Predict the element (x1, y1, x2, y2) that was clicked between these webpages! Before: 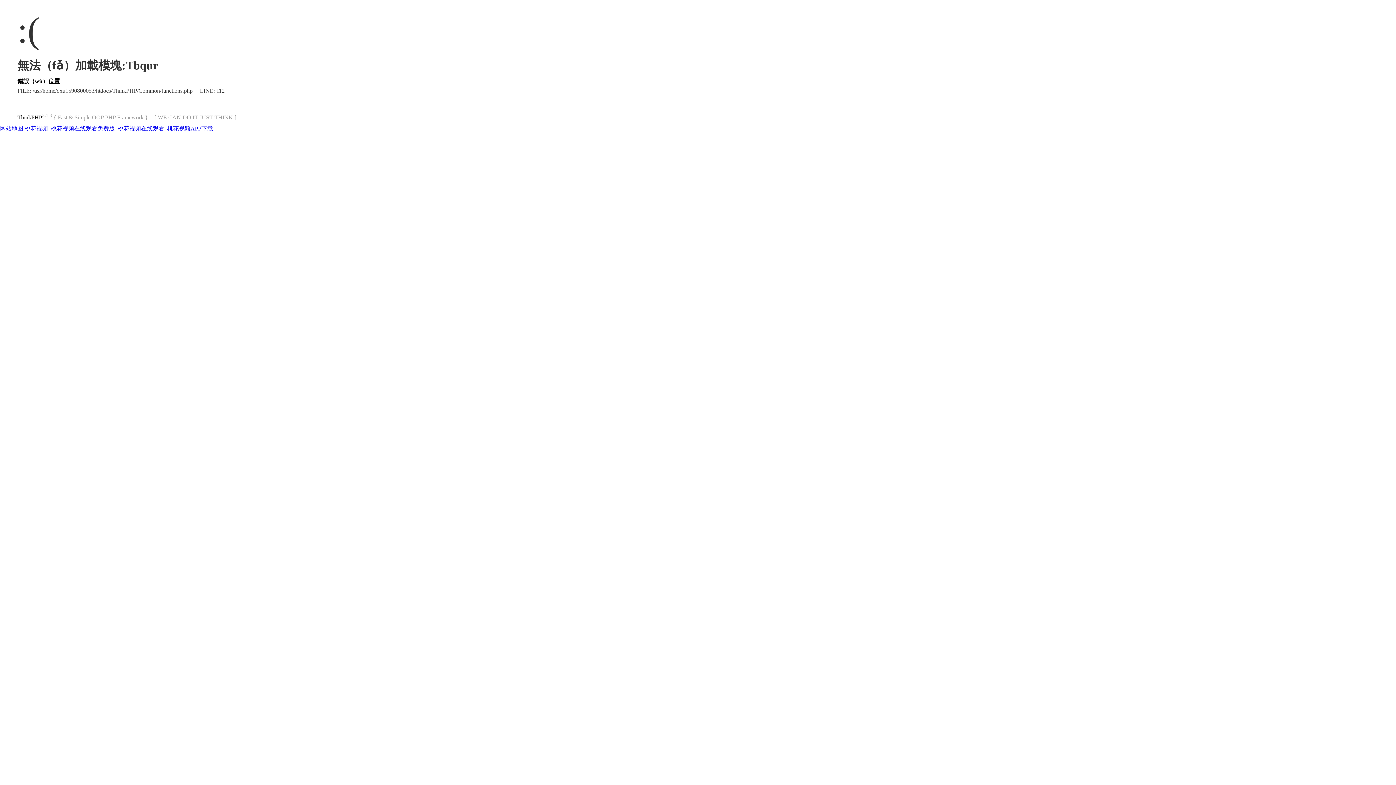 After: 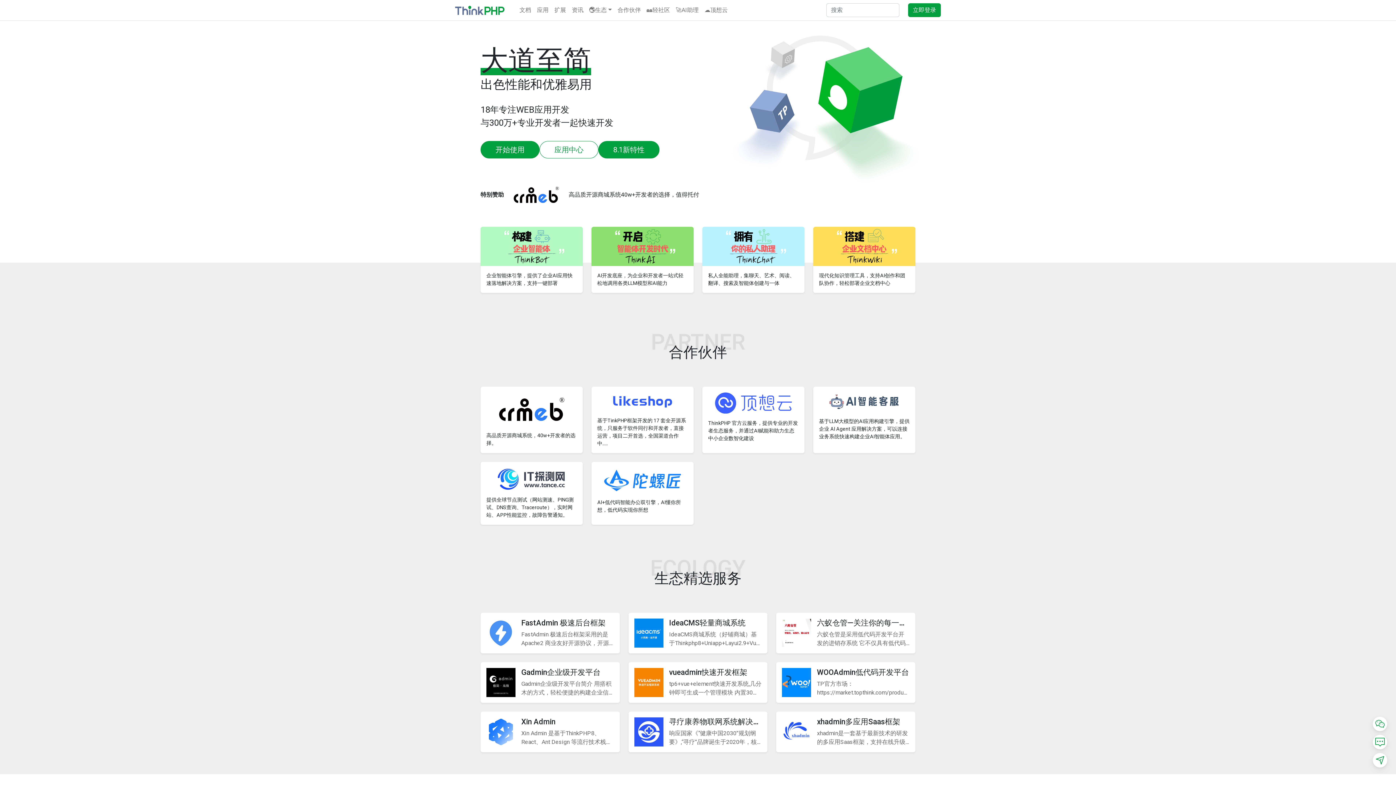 Action: bbox: (17, 114, 42, 120) label: ThinkPHP